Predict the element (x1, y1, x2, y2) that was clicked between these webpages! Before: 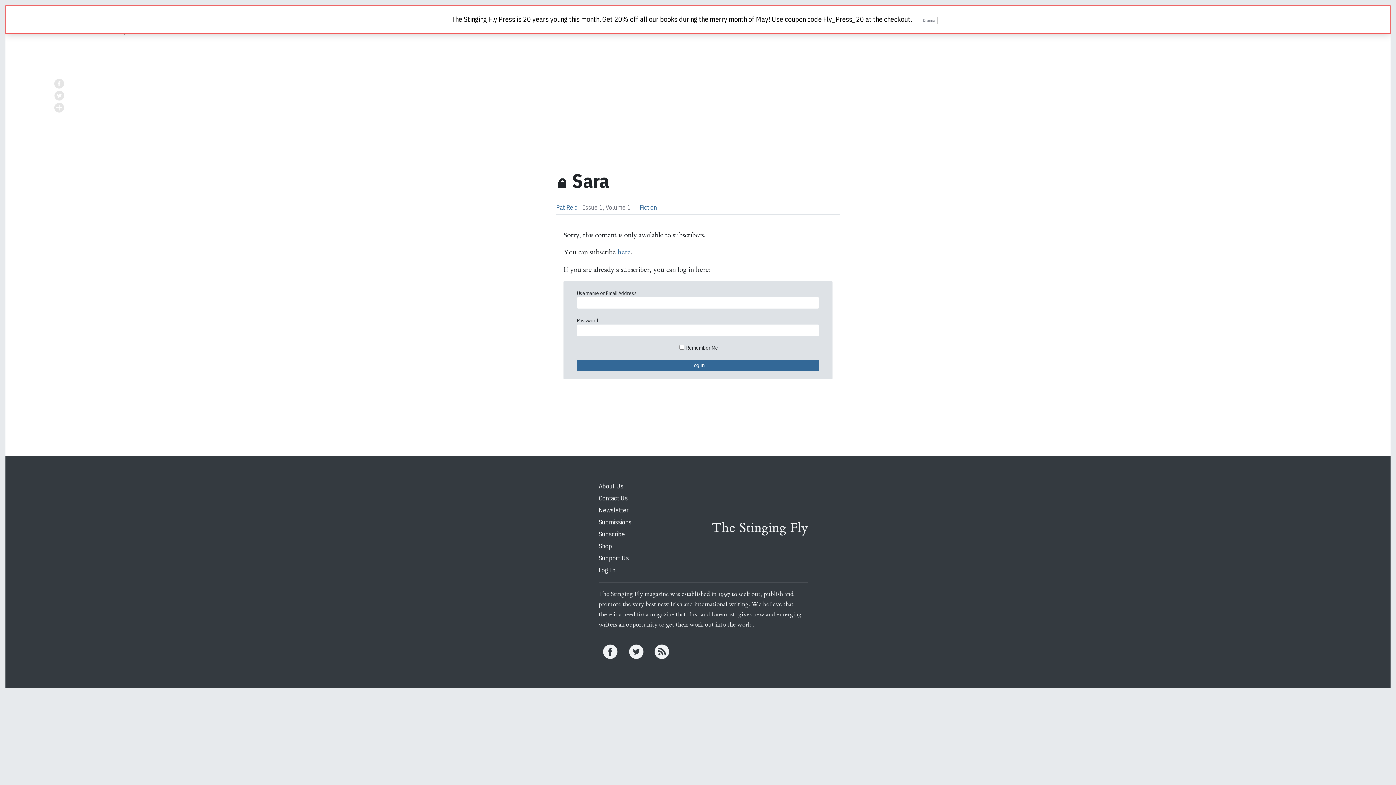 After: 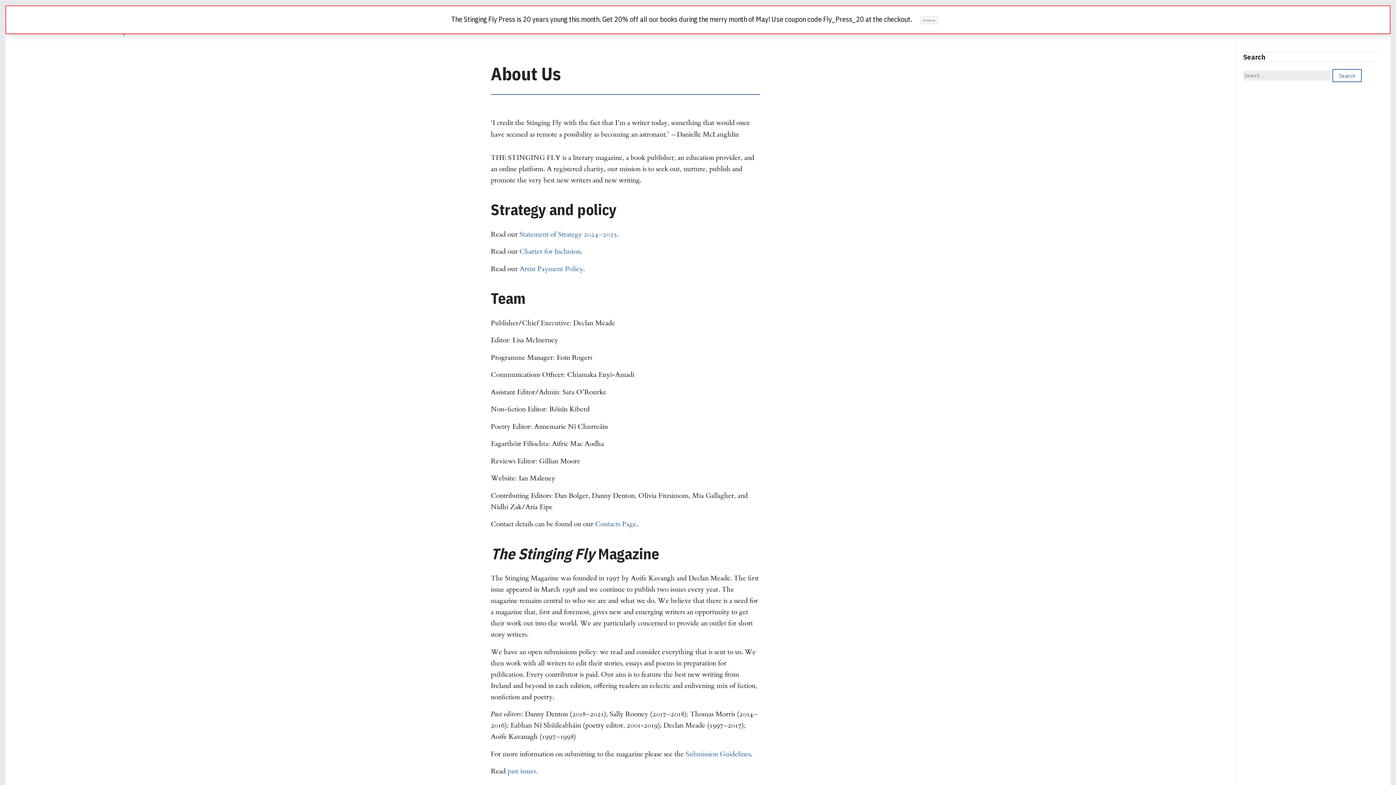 Action: bbox: (598, 482, 623, 490) label: About Us